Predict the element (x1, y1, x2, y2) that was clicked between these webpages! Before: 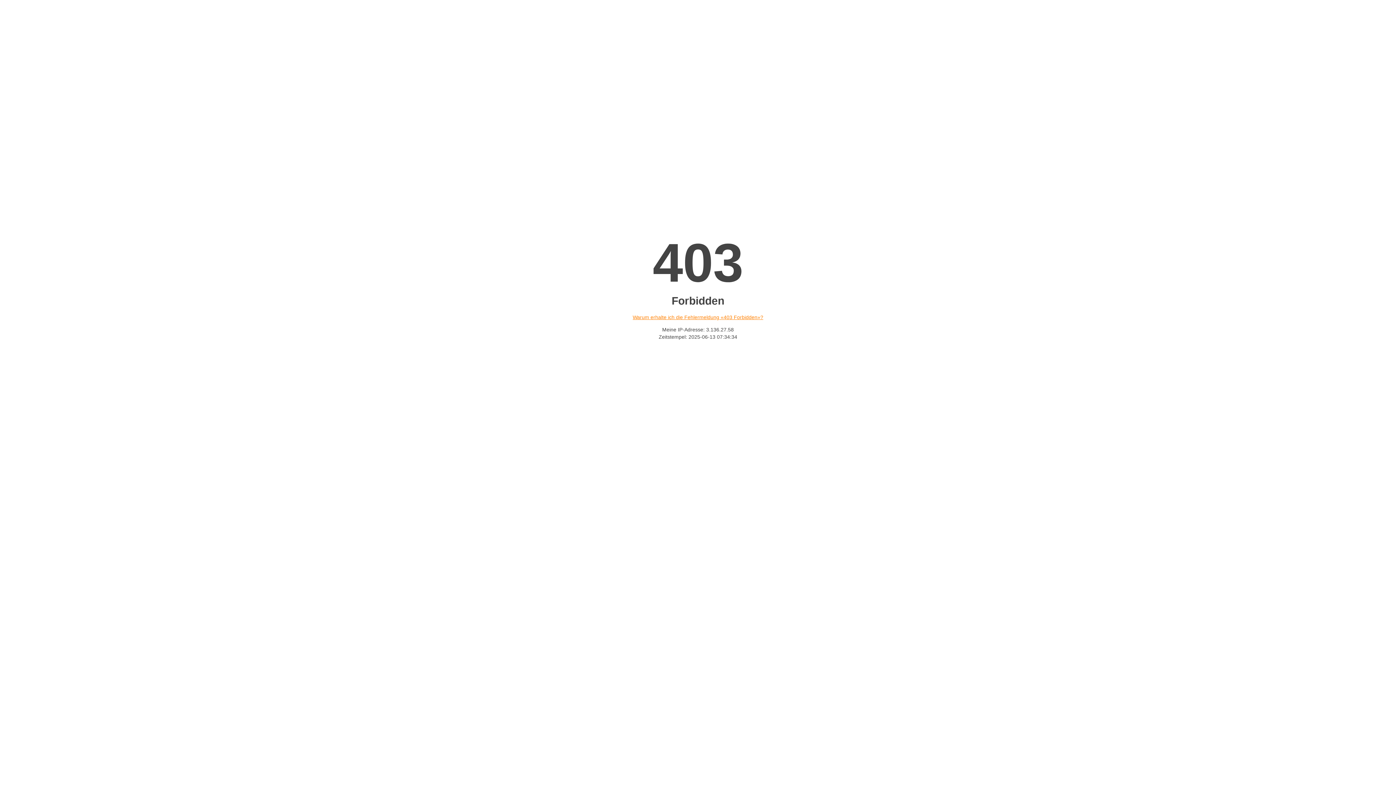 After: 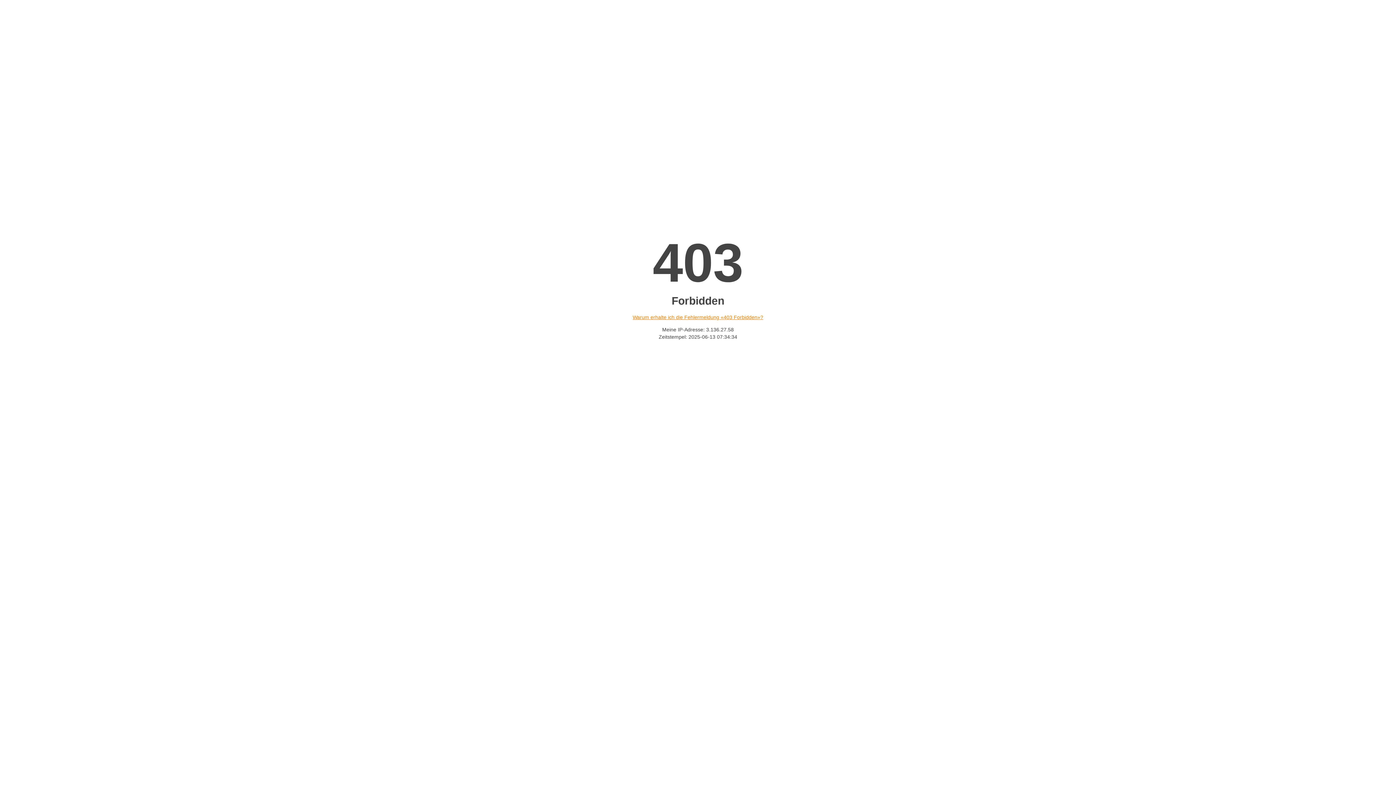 Action: bbox: (632, 314, 763, 320) label: Warum erhalte ich die Fehlermeldung «403 Forbidden»?